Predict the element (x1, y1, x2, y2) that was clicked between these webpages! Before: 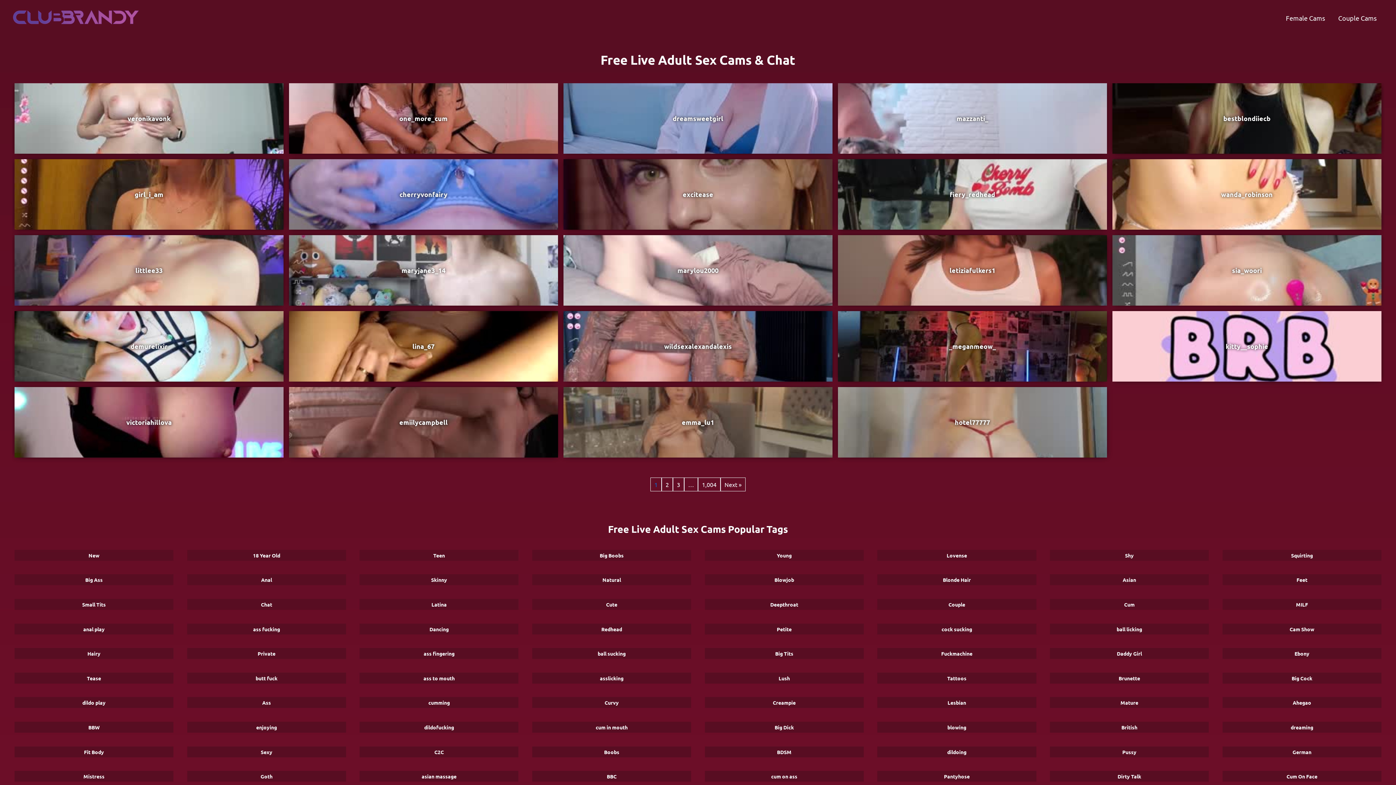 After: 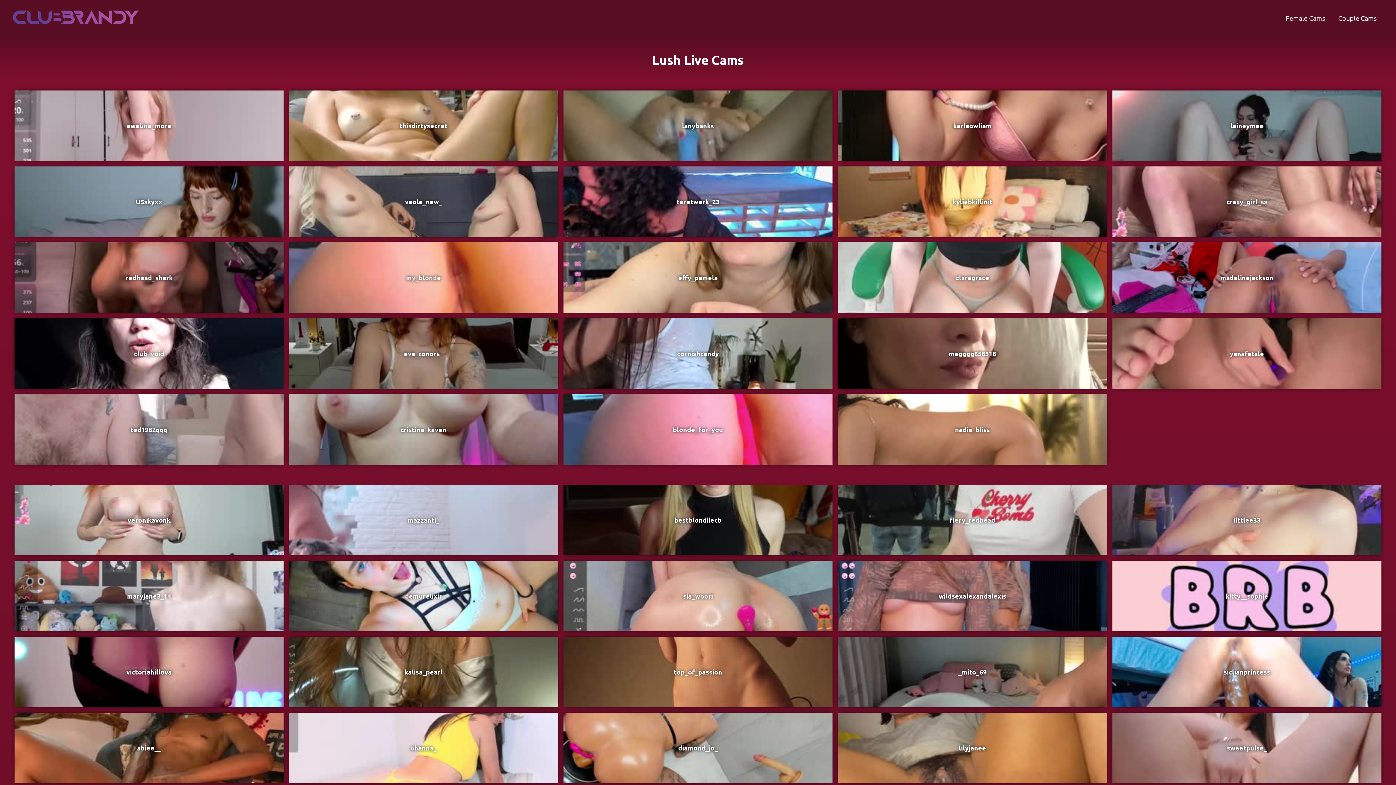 Action: label: Lush bbox: (705, 673, 863, 683)